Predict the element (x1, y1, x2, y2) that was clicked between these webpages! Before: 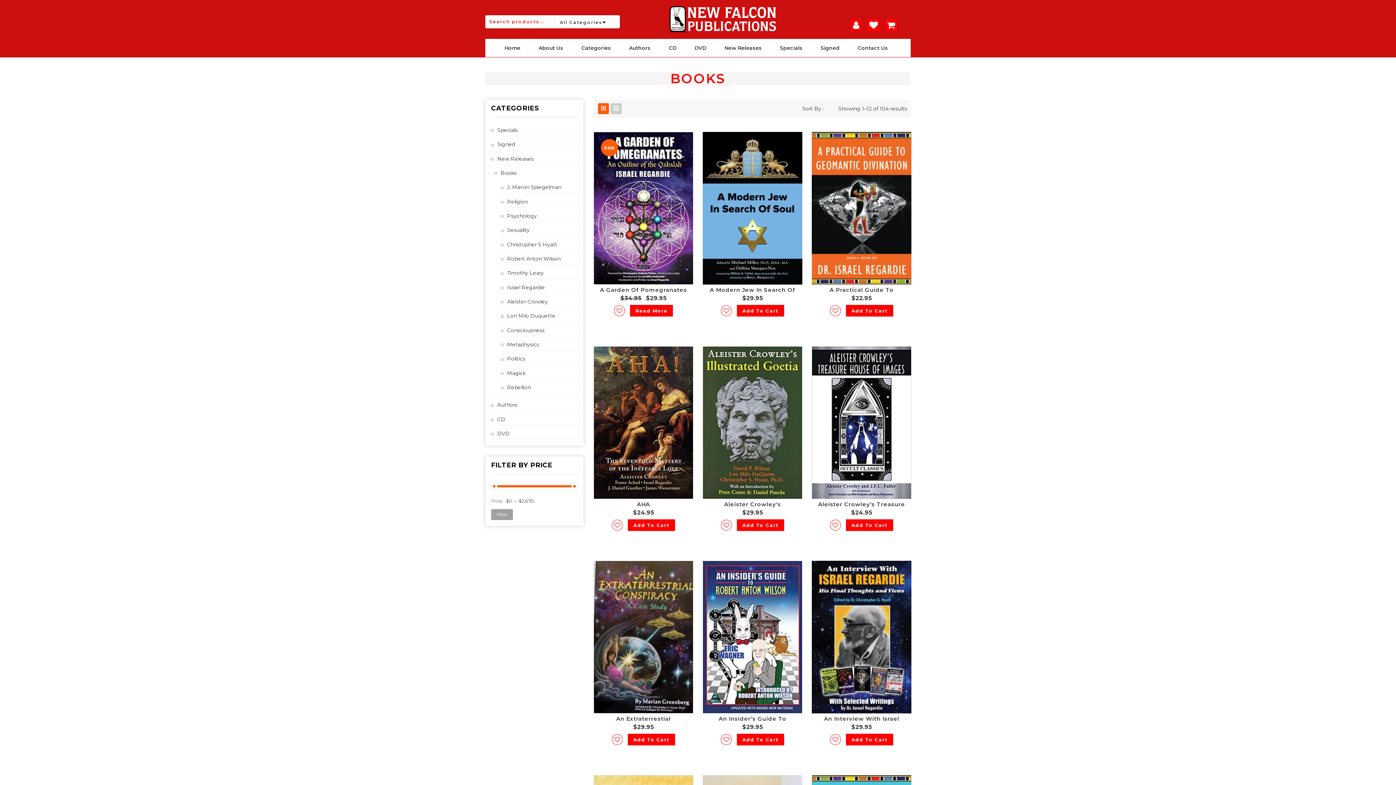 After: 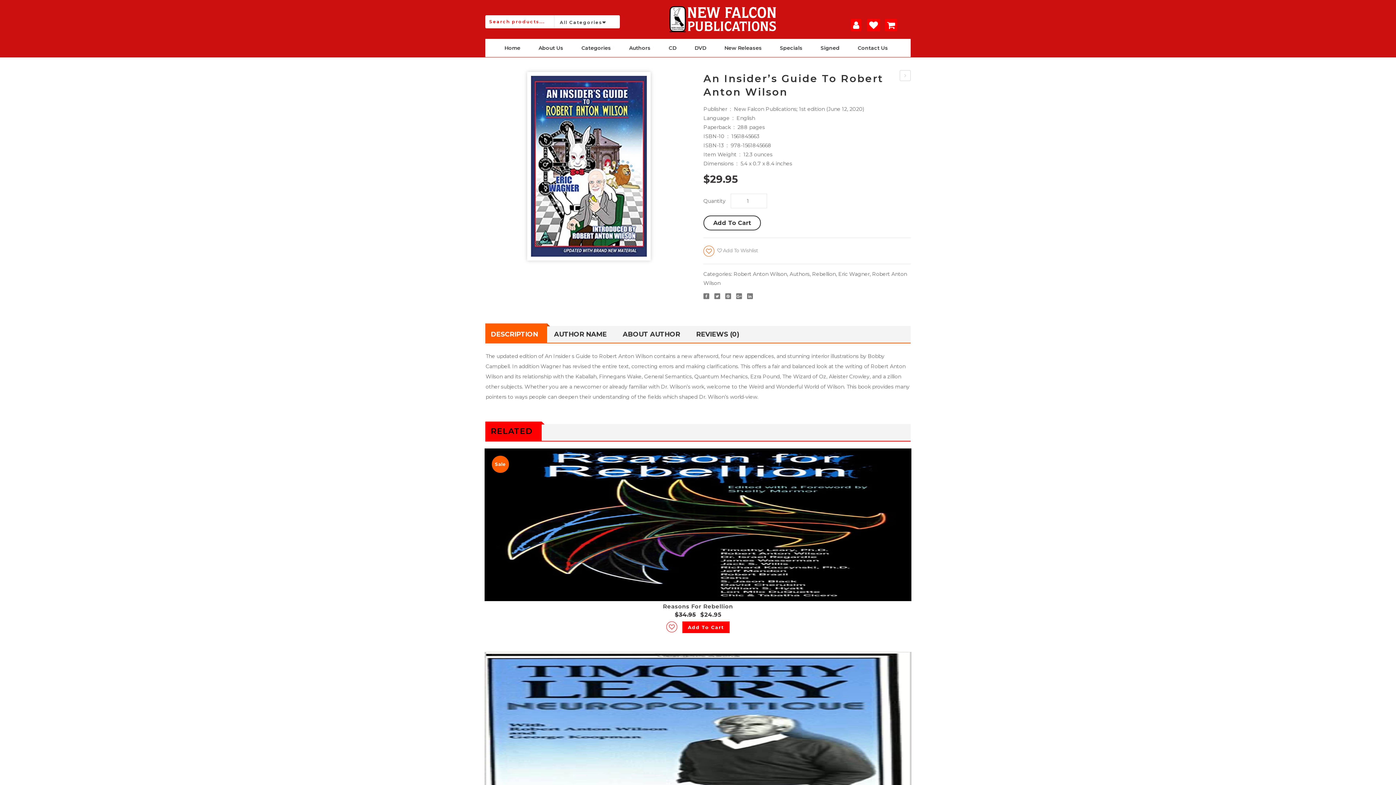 Action: bbox: (707, 715, 797, 722) label: An Insider’s Guide To Robert Anton Wilson